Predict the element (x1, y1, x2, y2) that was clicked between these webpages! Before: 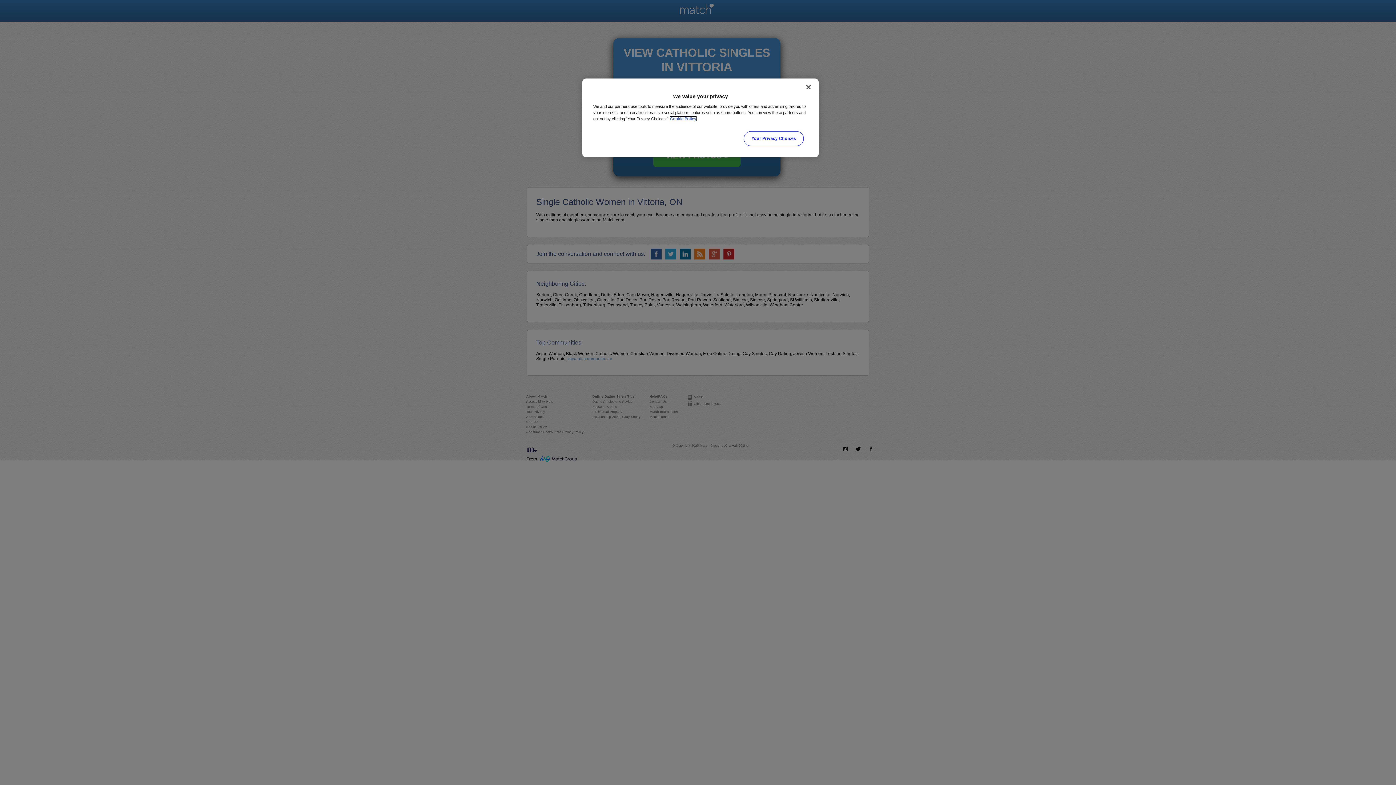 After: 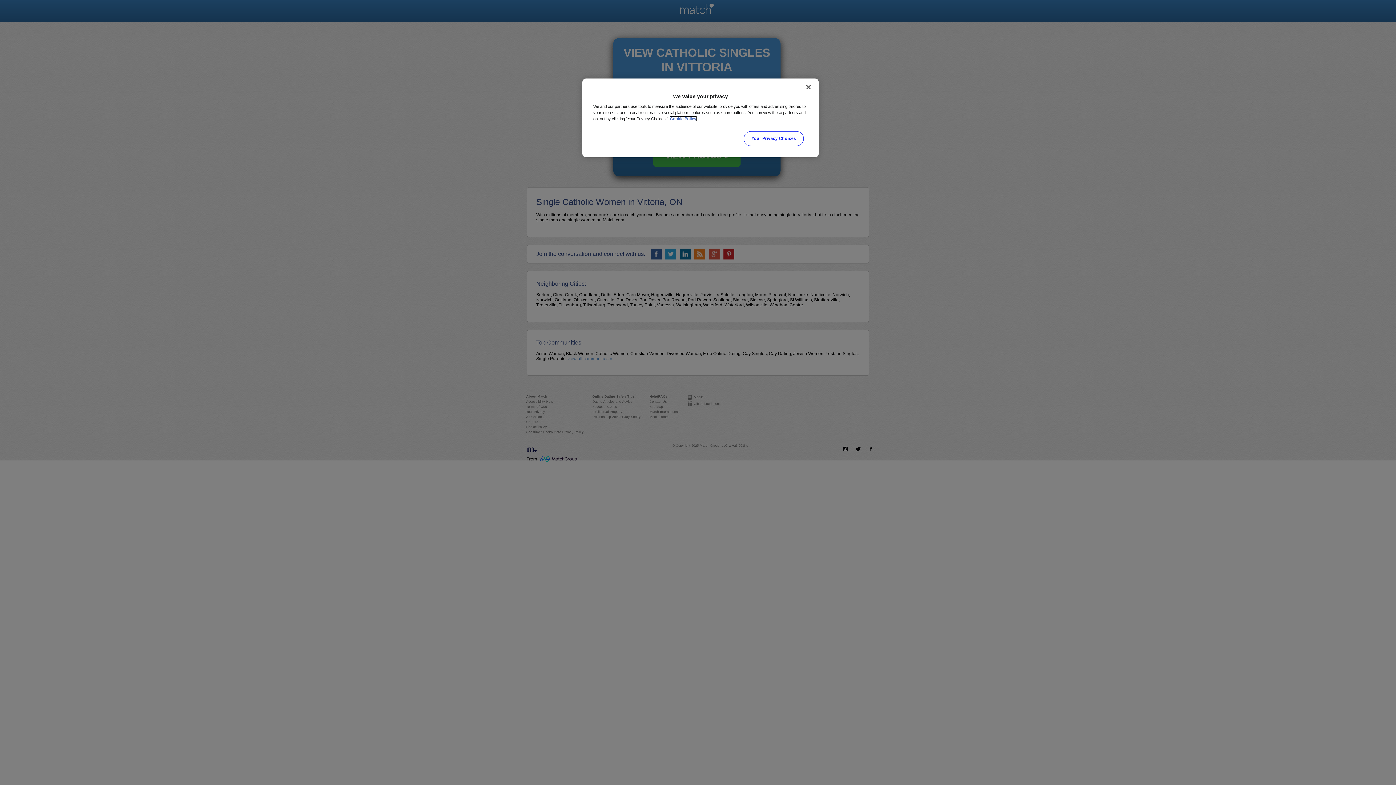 Action: bbox: (670, 116, 696, 121) label: More information about your privacy, opens in a new tab